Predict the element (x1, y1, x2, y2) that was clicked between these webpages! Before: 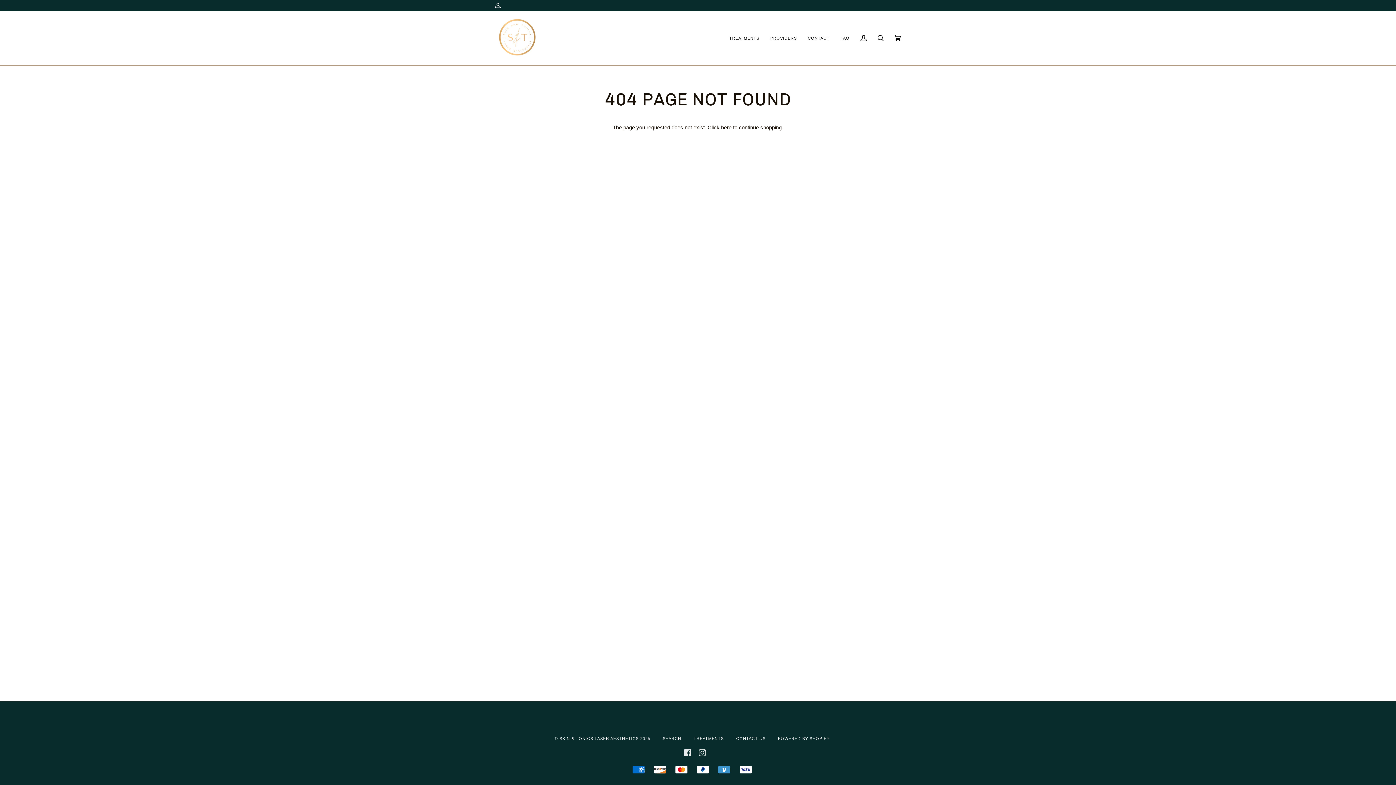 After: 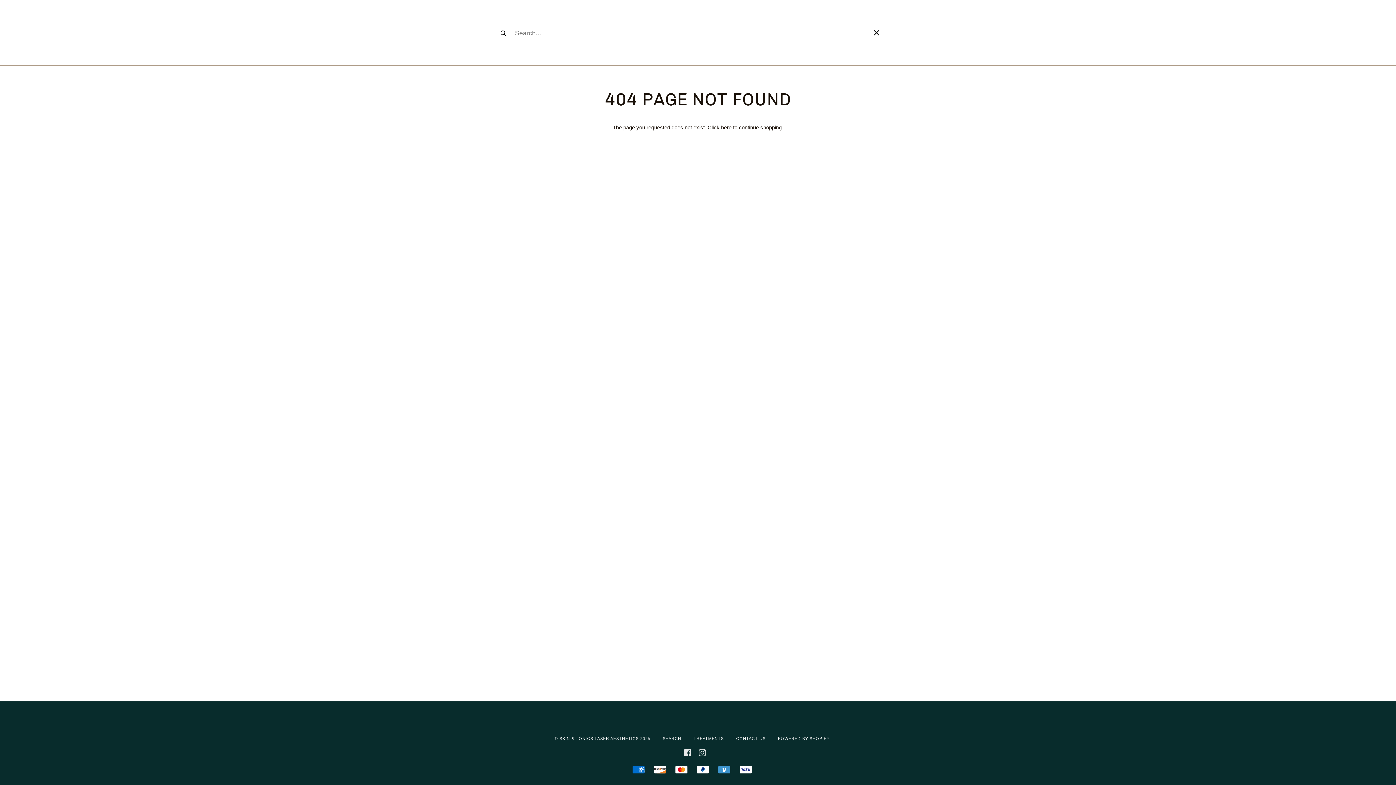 Action: label: Search bbox: (872, 10, 889, 65)